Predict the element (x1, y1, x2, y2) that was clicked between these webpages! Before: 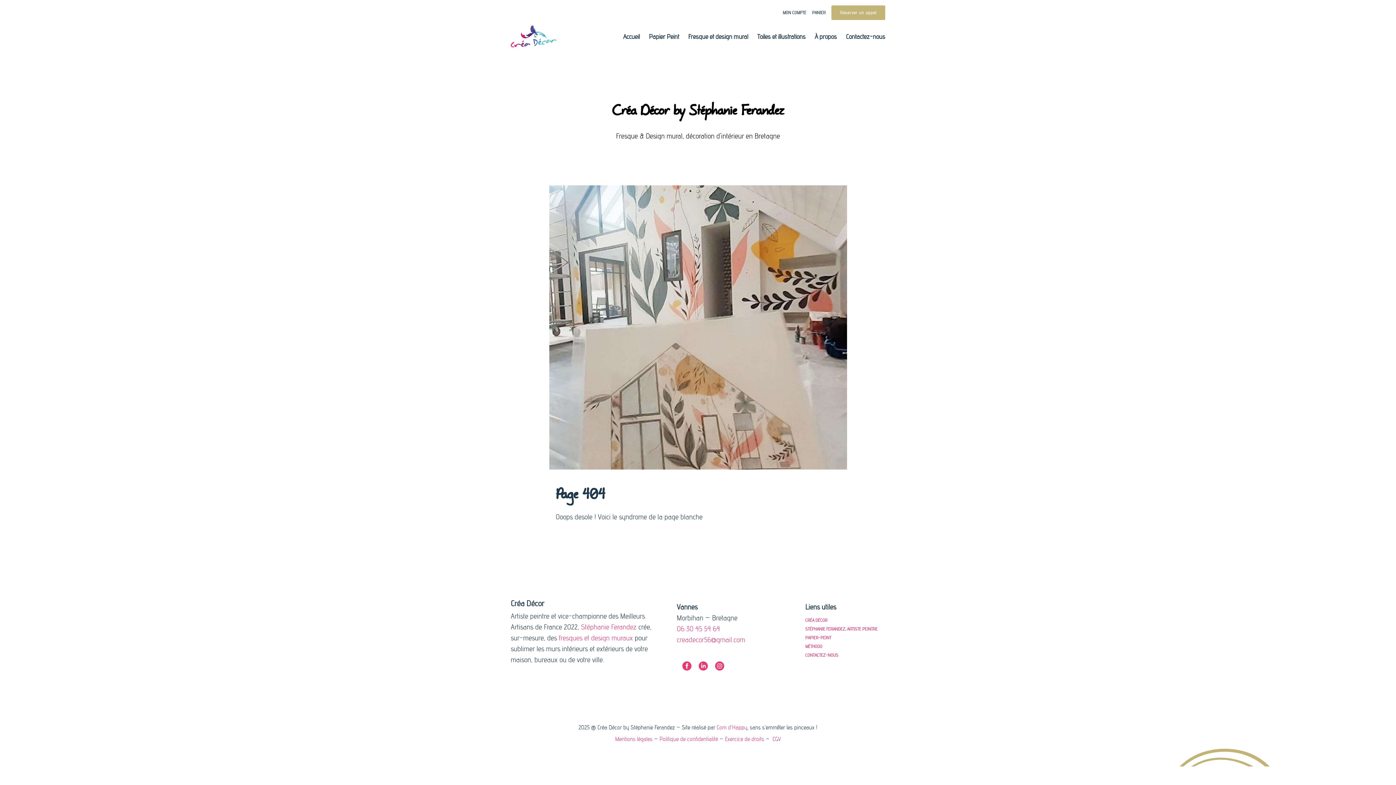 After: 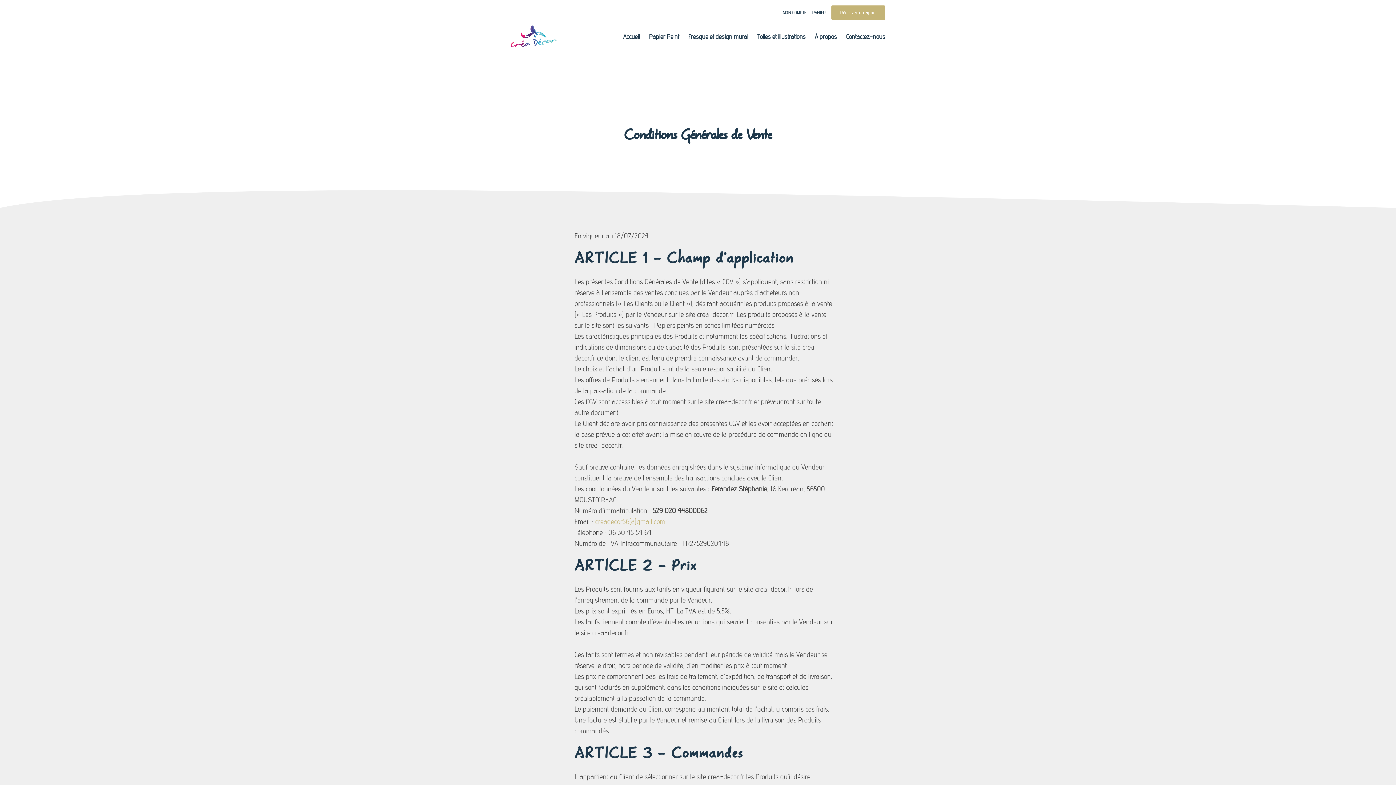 Action: label:  CGV bbox: (771, 735, 781, 742)